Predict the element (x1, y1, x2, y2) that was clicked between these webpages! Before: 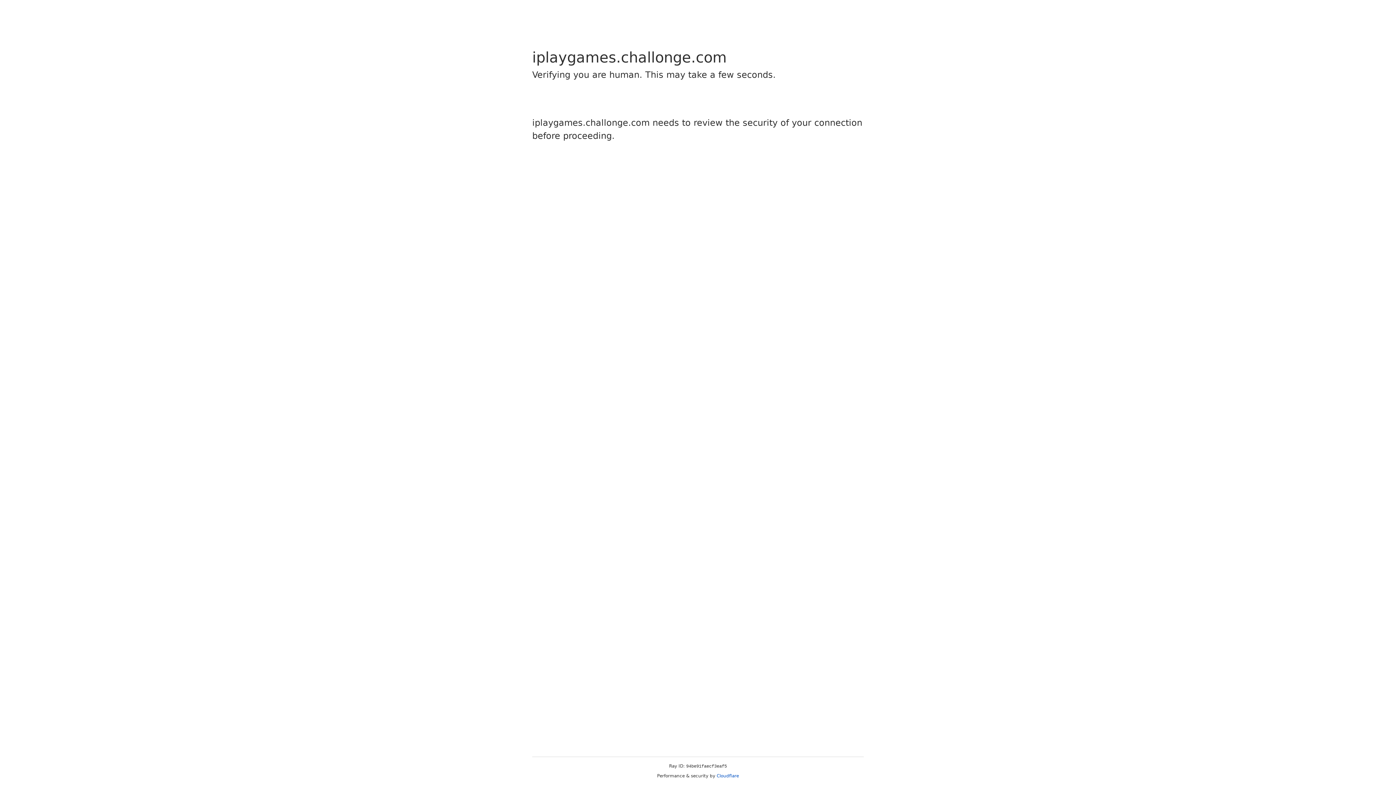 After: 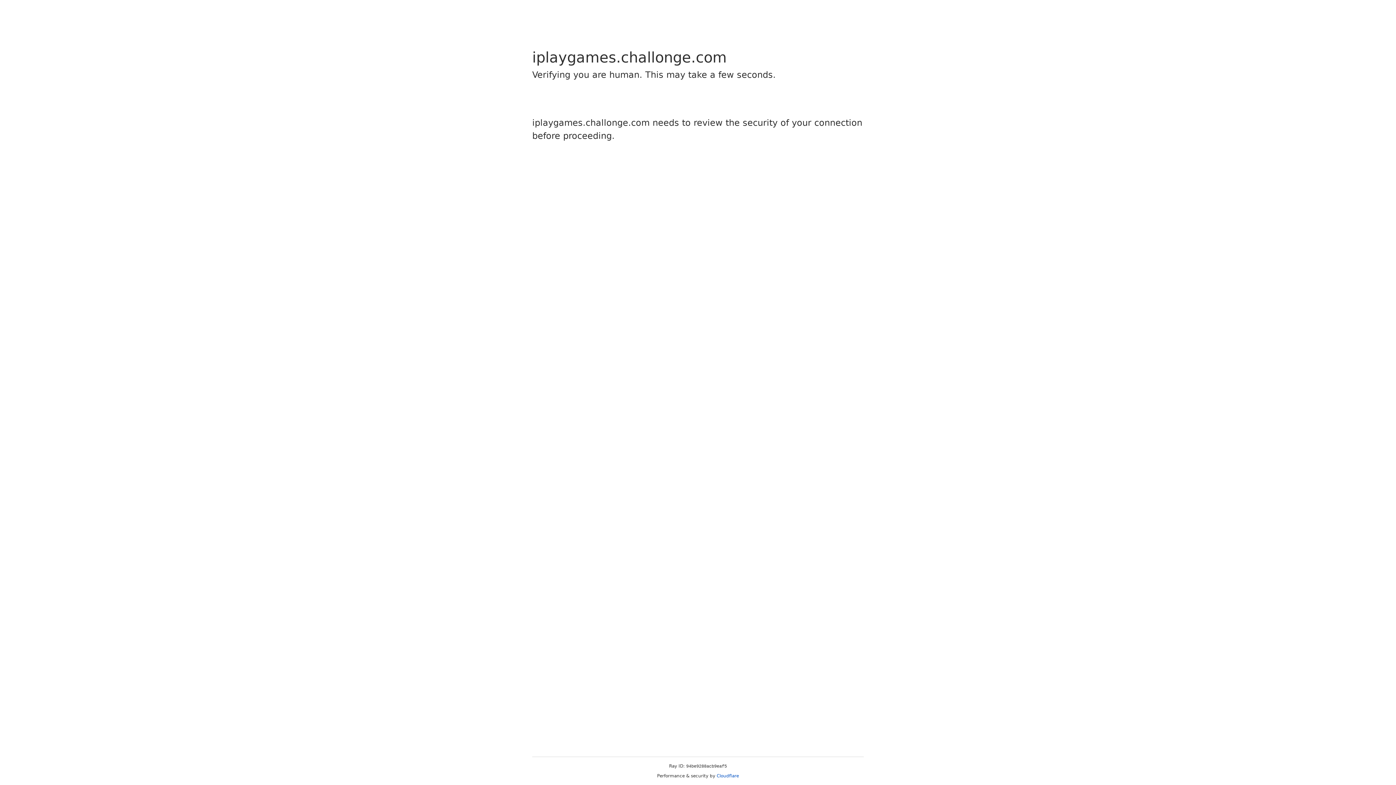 Action: label: Cloudflare bbox: (716, 773, 739, 778)